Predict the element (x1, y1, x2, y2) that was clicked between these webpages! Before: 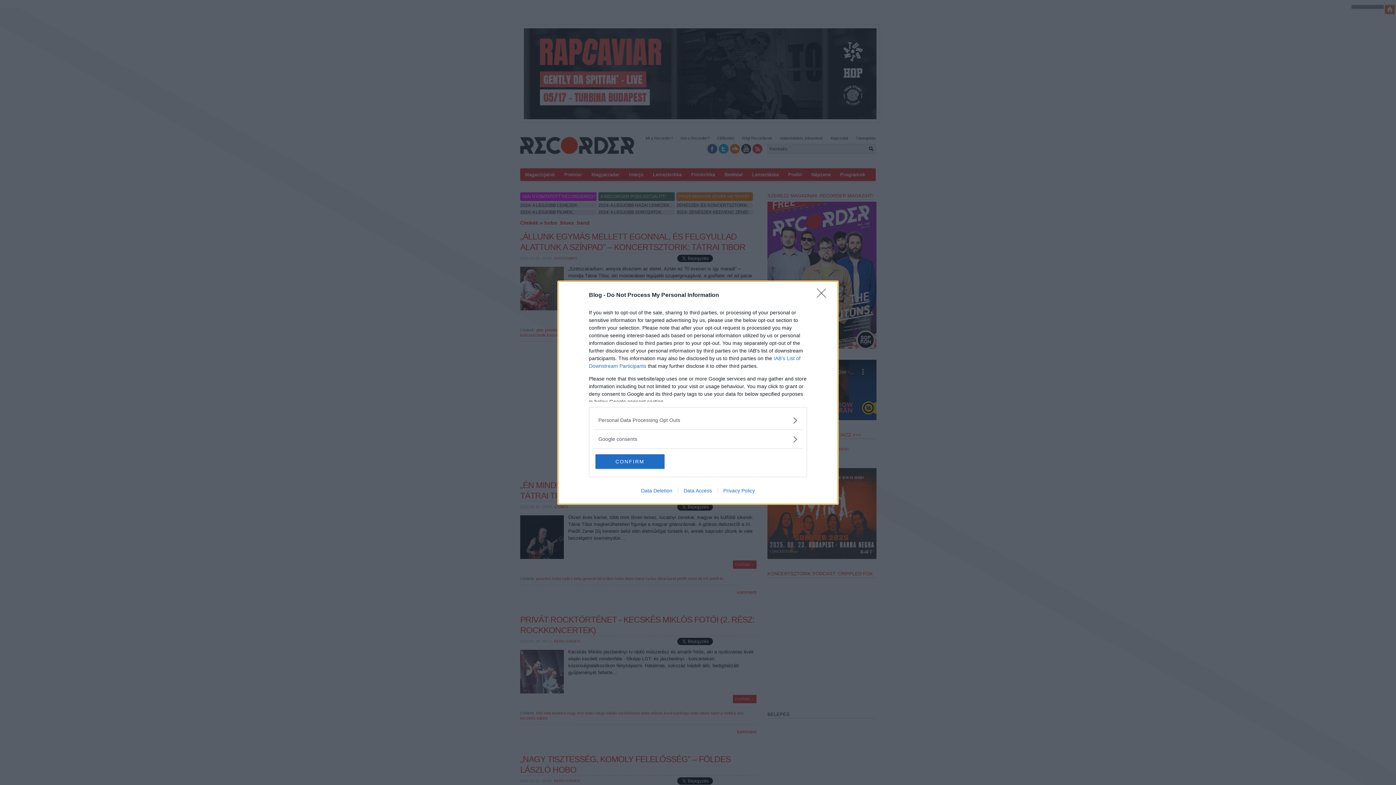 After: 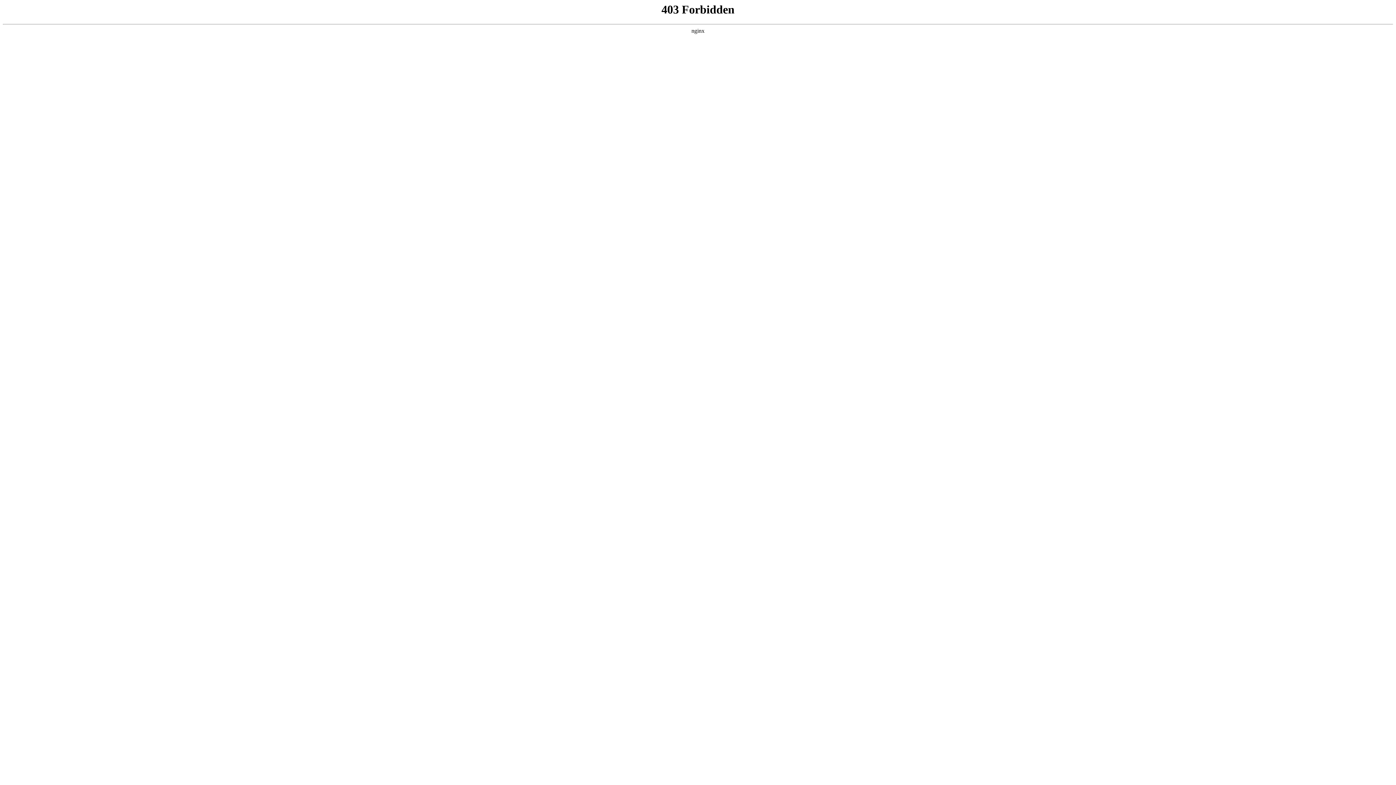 Action: bbox: (678, 487, 717, 493) label: Data Access